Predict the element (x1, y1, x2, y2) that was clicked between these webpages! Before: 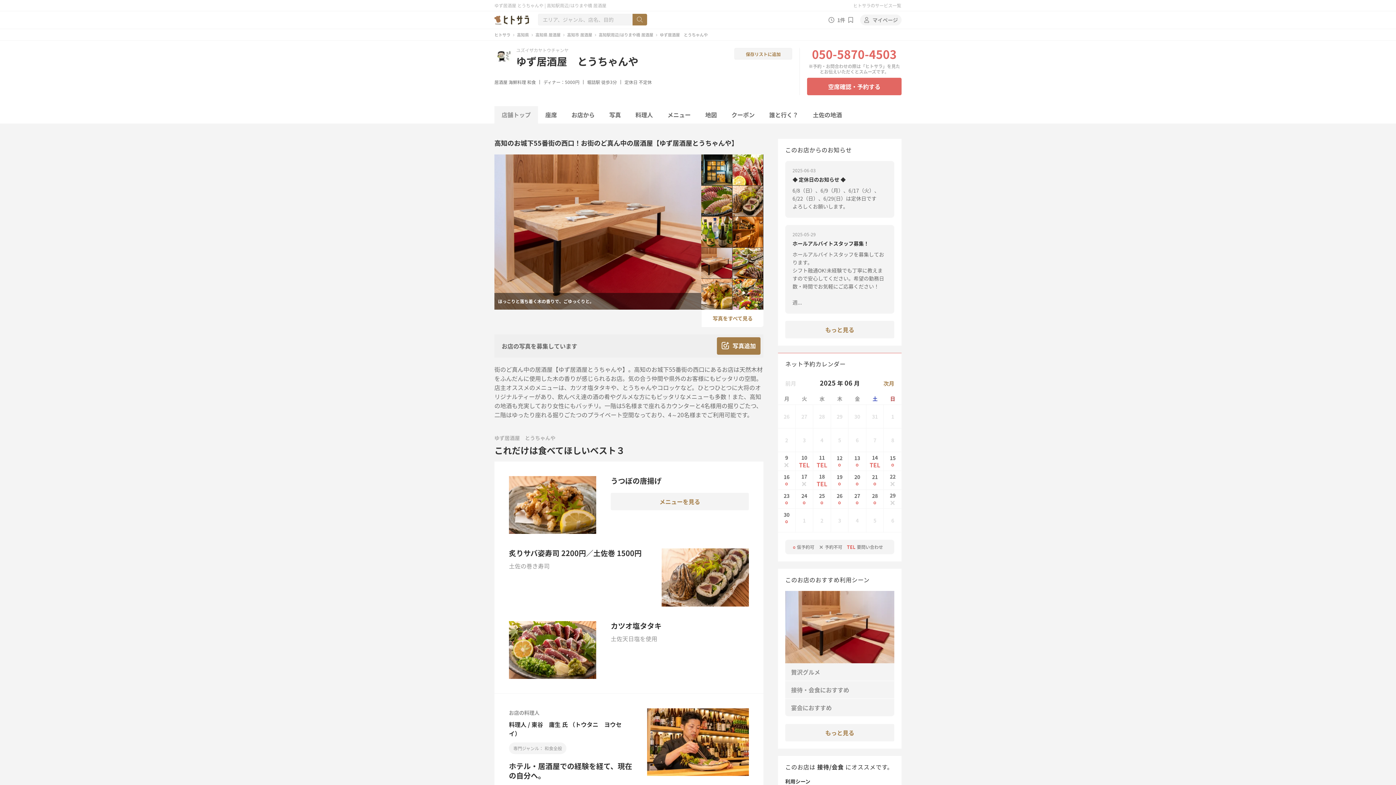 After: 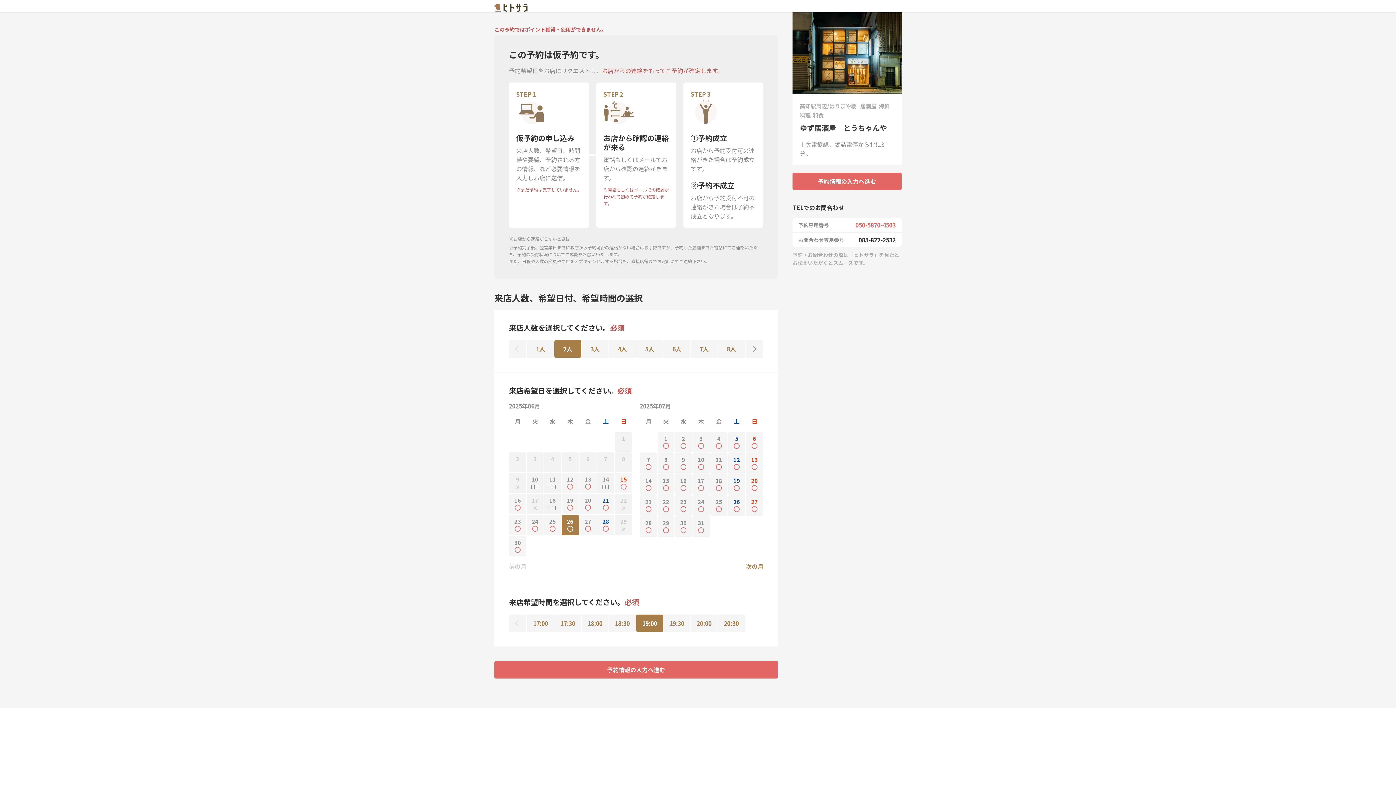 Action: bbox: (831, 493, 848, 505) label: 26
○